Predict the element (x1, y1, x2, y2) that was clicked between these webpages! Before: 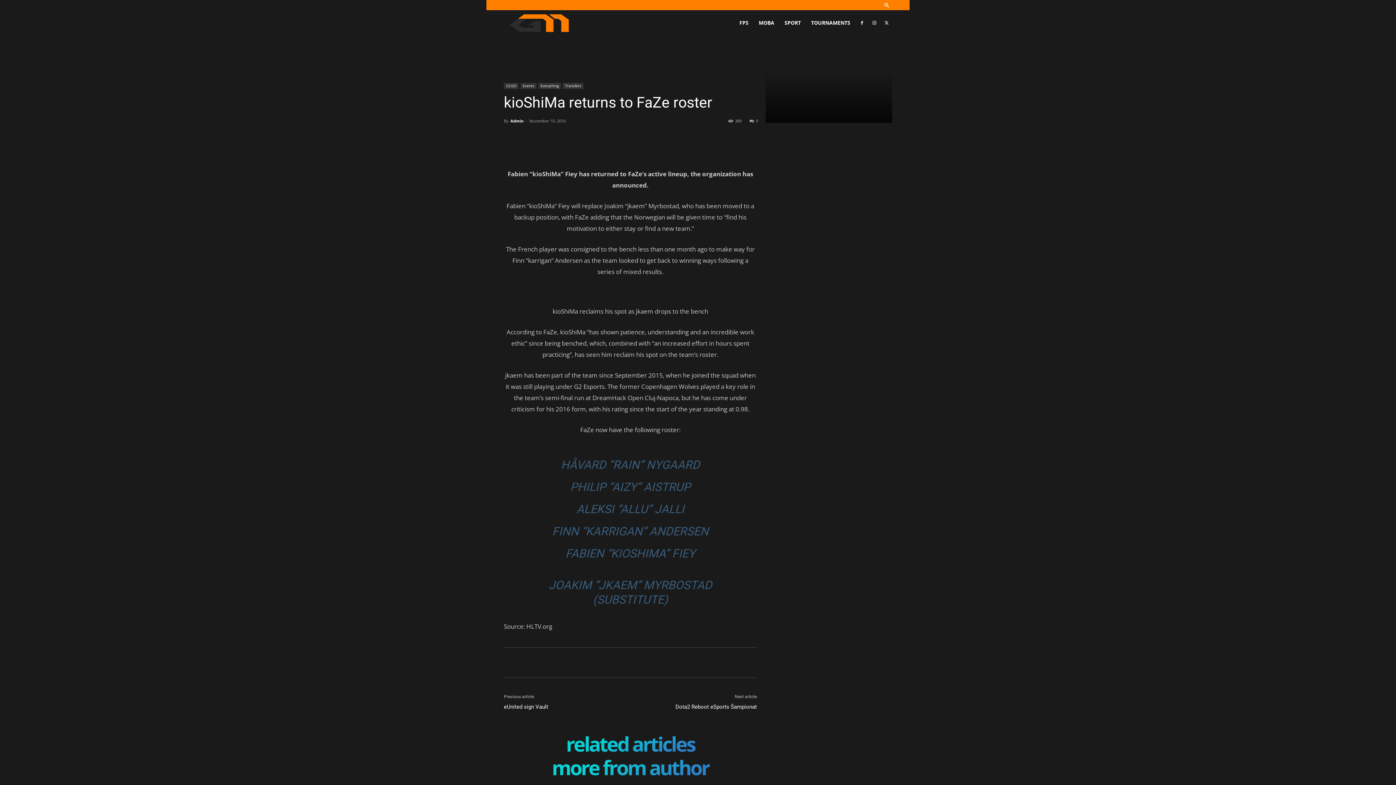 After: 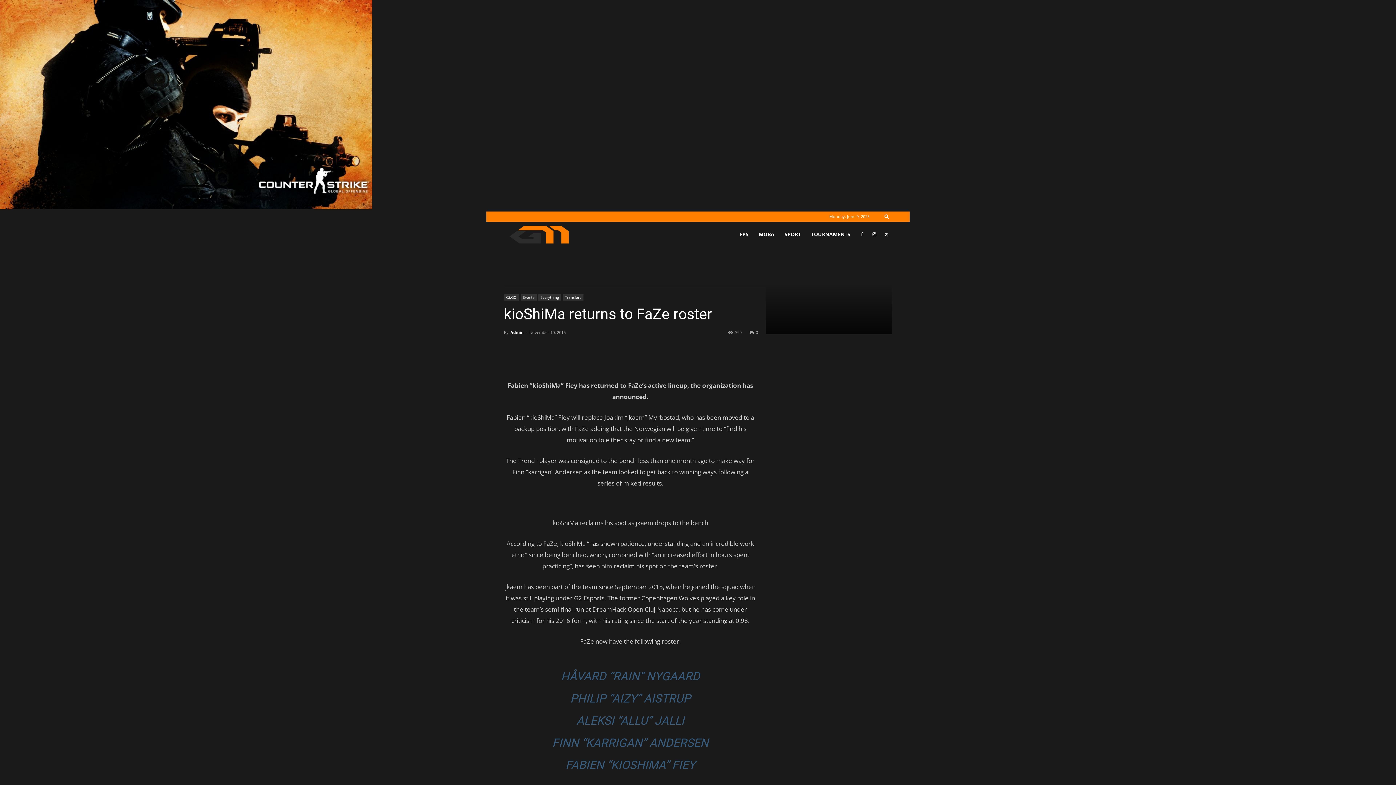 Action: bbox: (547, 655, 588, 670) label: Twitter